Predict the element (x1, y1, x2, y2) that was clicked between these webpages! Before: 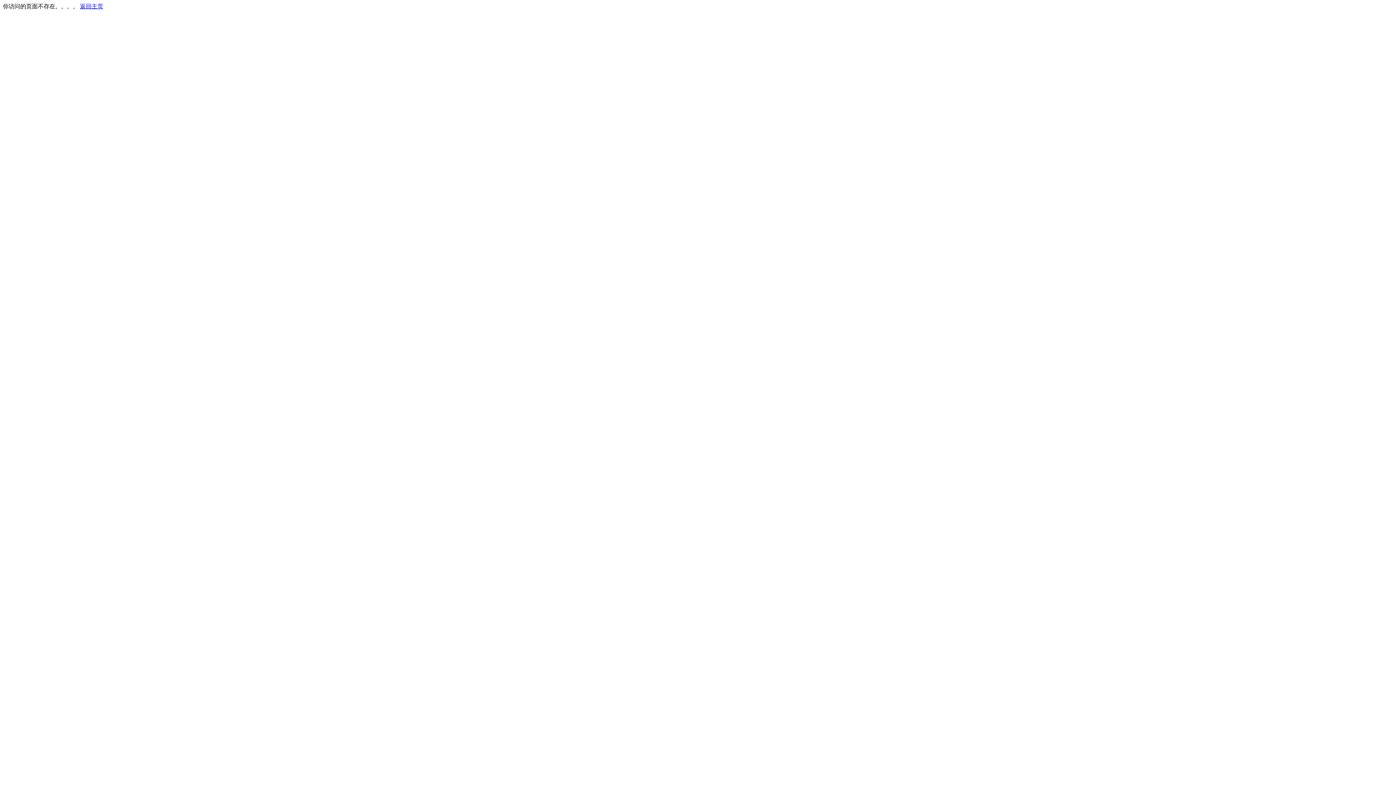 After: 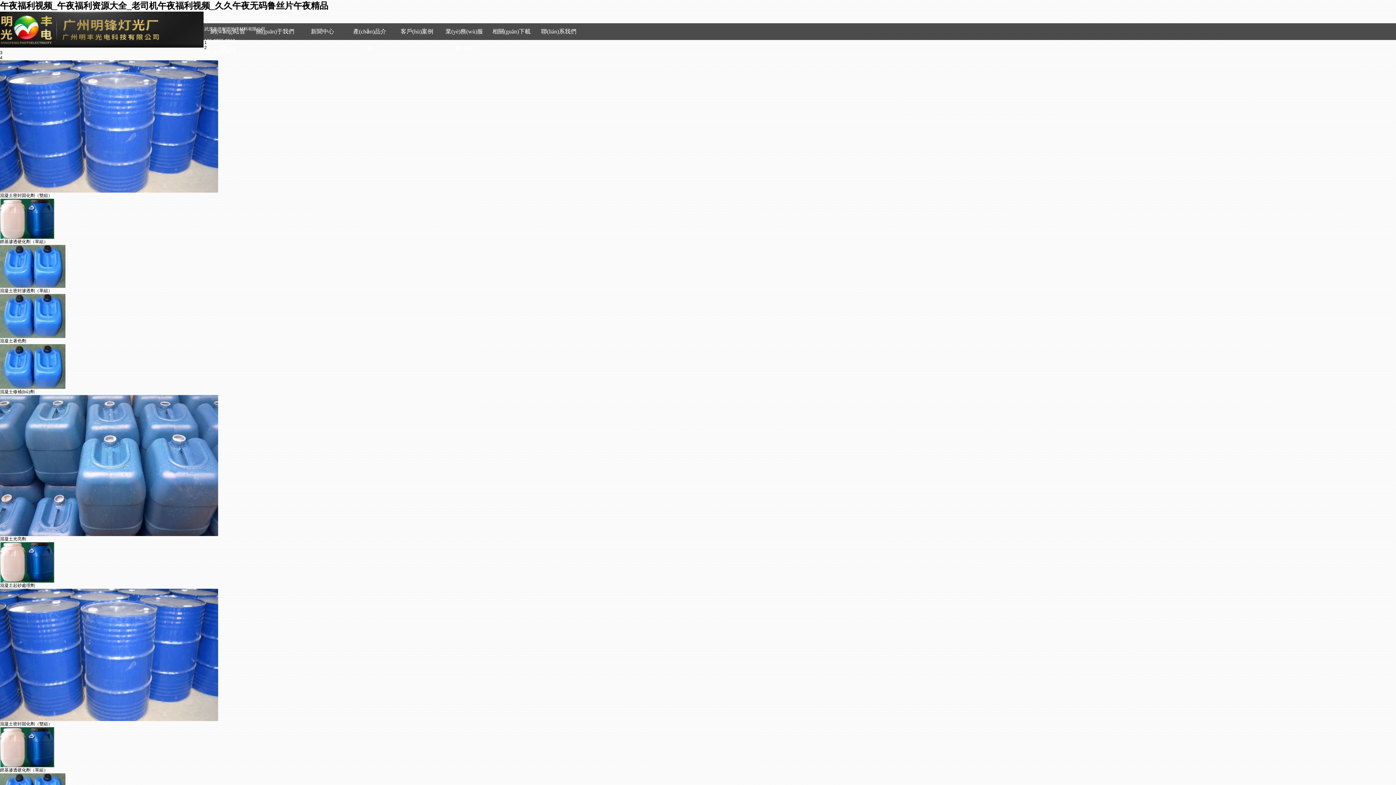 Action: bbox: (80, 3, 103, 9) label: 返回主页